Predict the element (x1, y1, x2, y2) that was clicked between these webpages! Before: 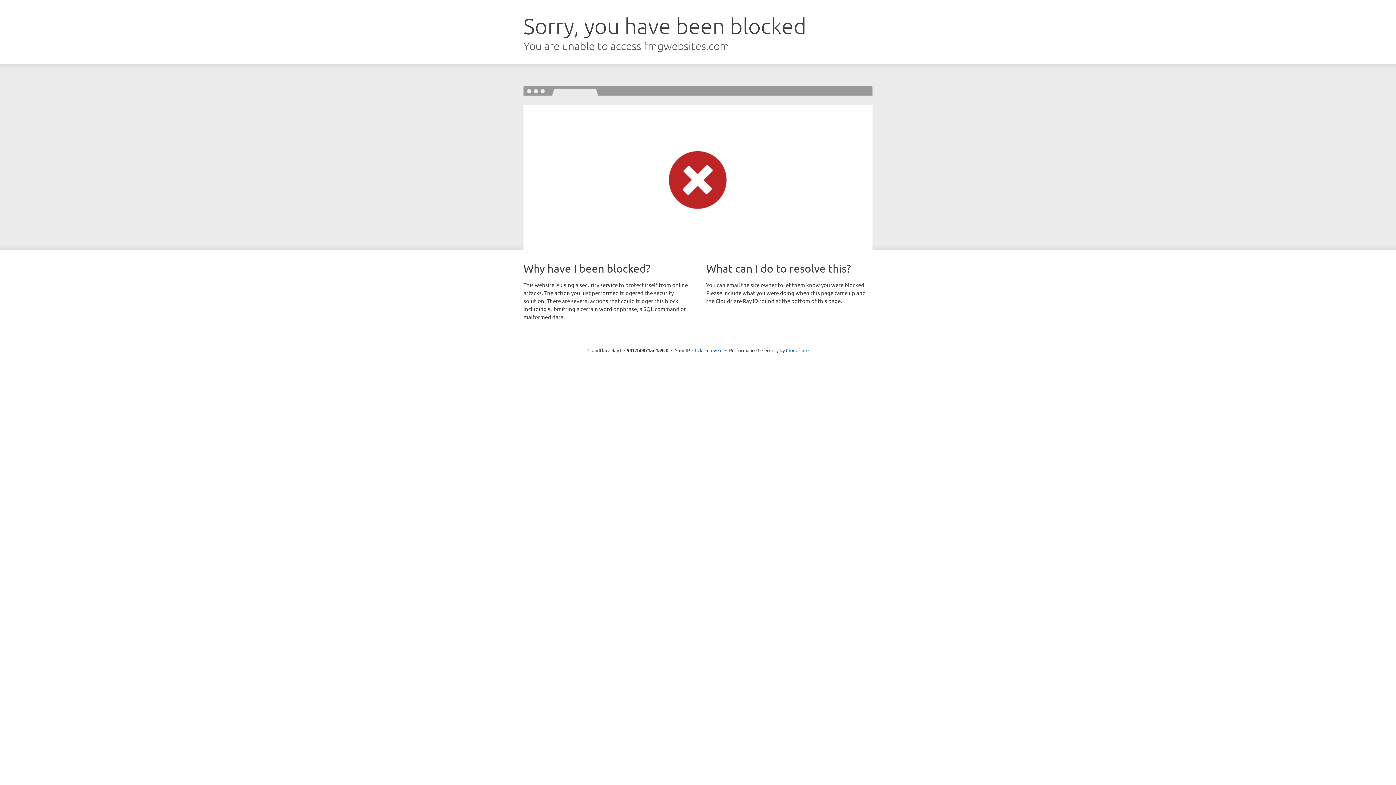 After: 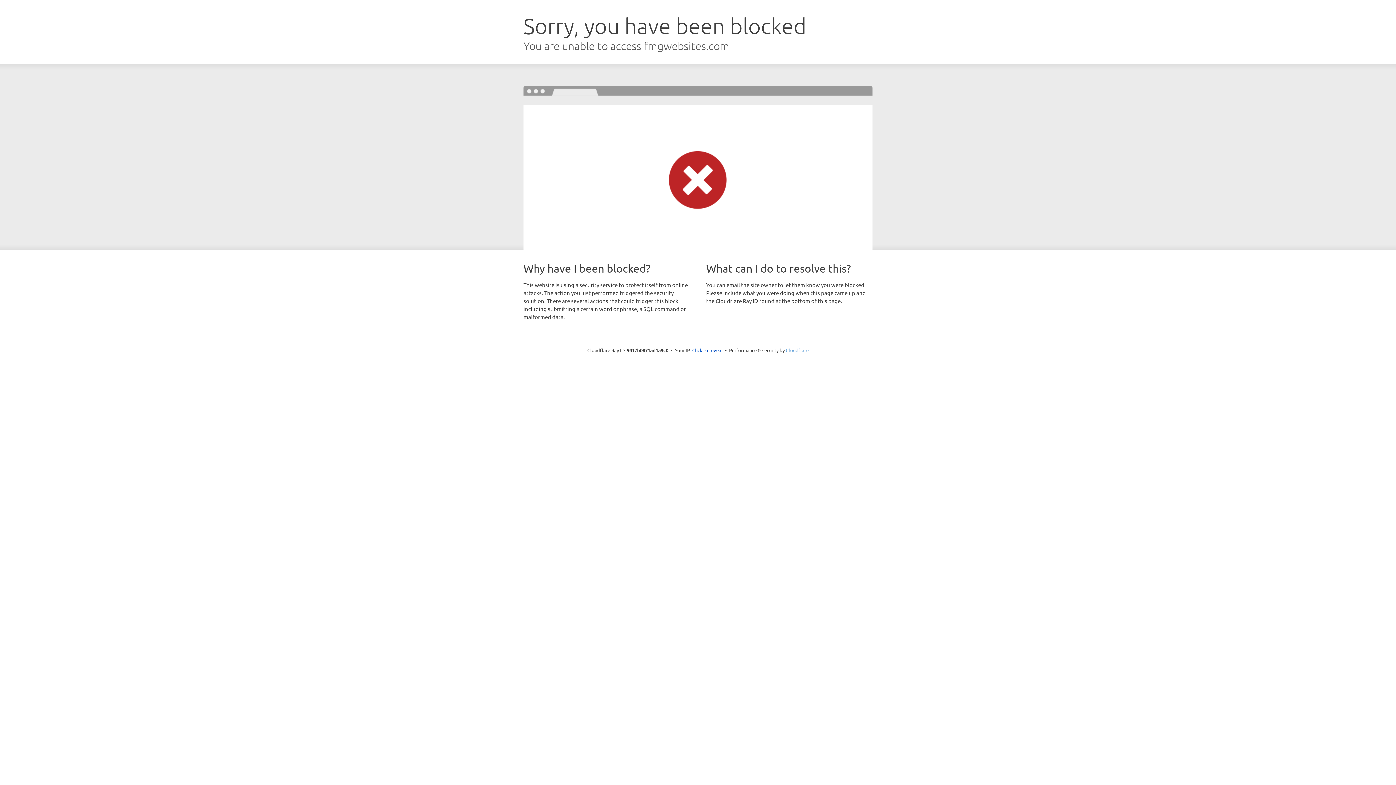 Action: label: Cloudflare bbox: (786, 347, 808, 353)